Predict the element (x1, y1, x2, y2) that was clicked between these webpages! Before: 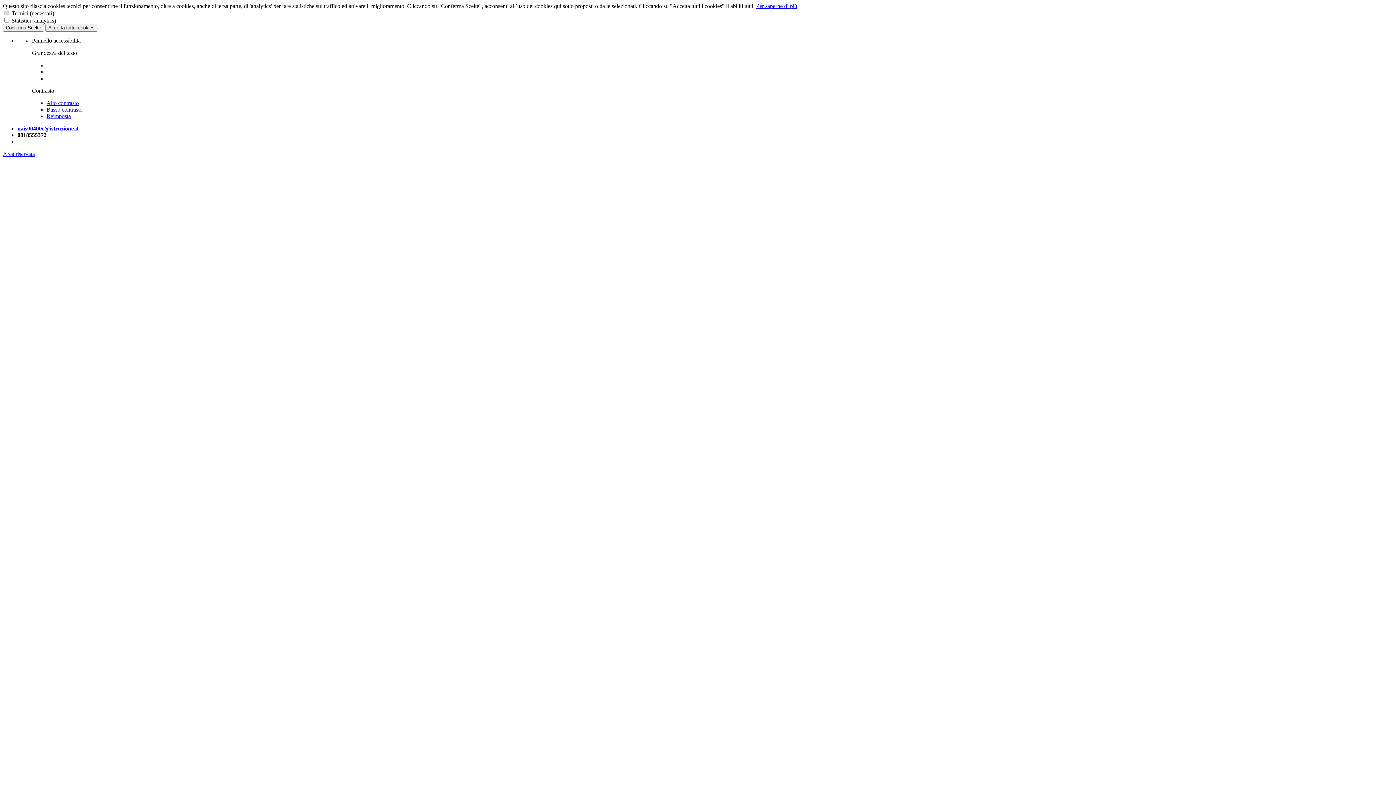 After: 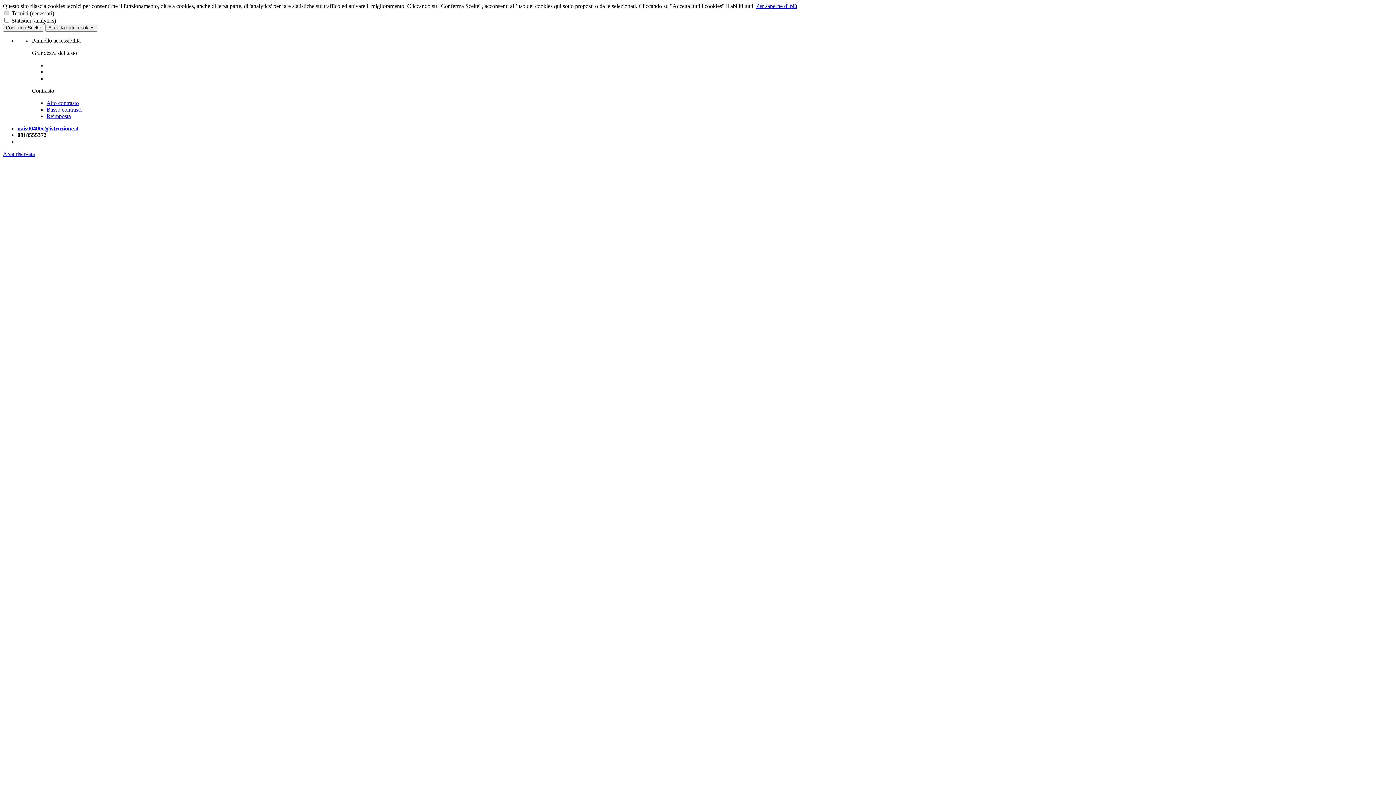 Action: bbox: (17, 125, 78, 131) label: nais00400c@istruzione.it